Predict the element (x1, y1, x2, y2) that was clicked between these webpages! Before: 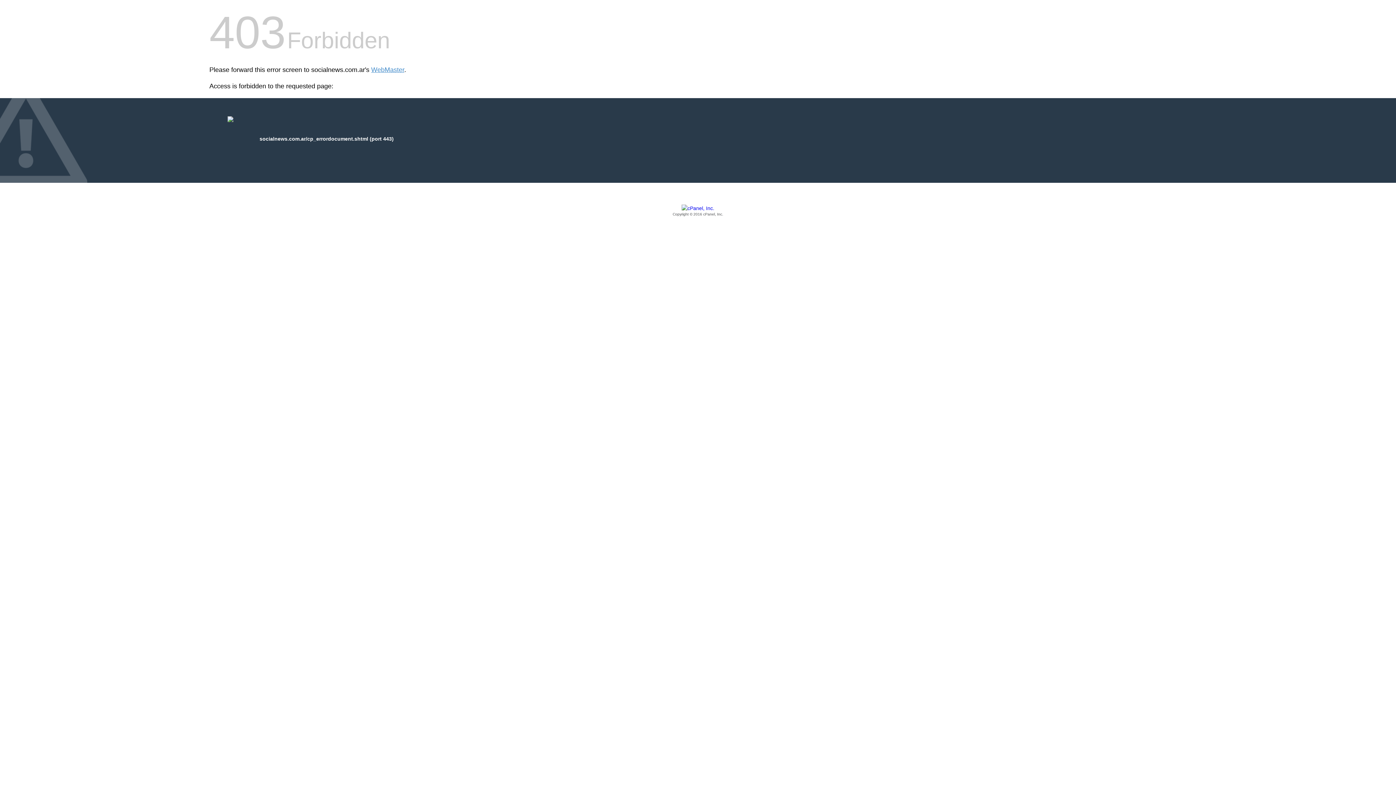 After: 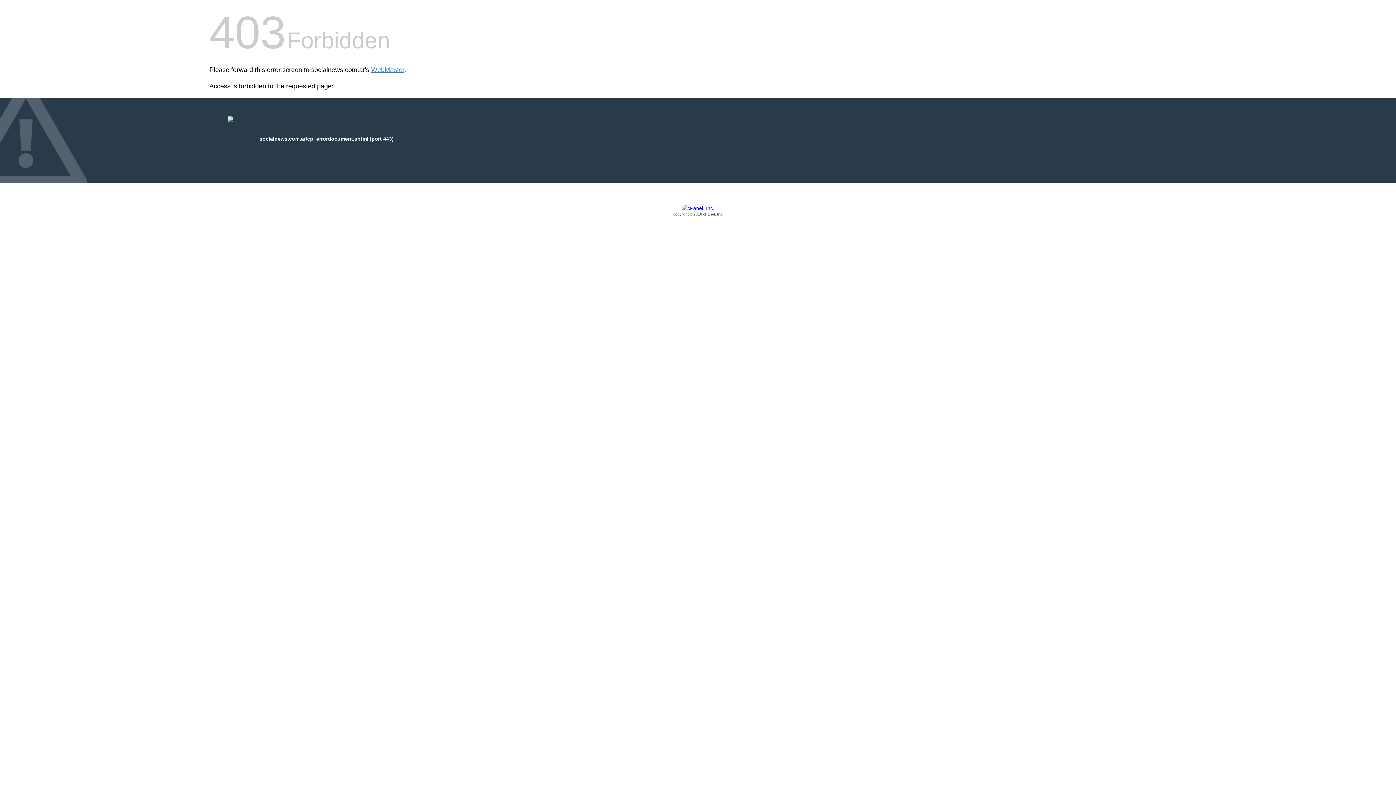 Action: bbox: (209, 205, 1186, 217) label: Copyright © 2016 cPanel, Inc.